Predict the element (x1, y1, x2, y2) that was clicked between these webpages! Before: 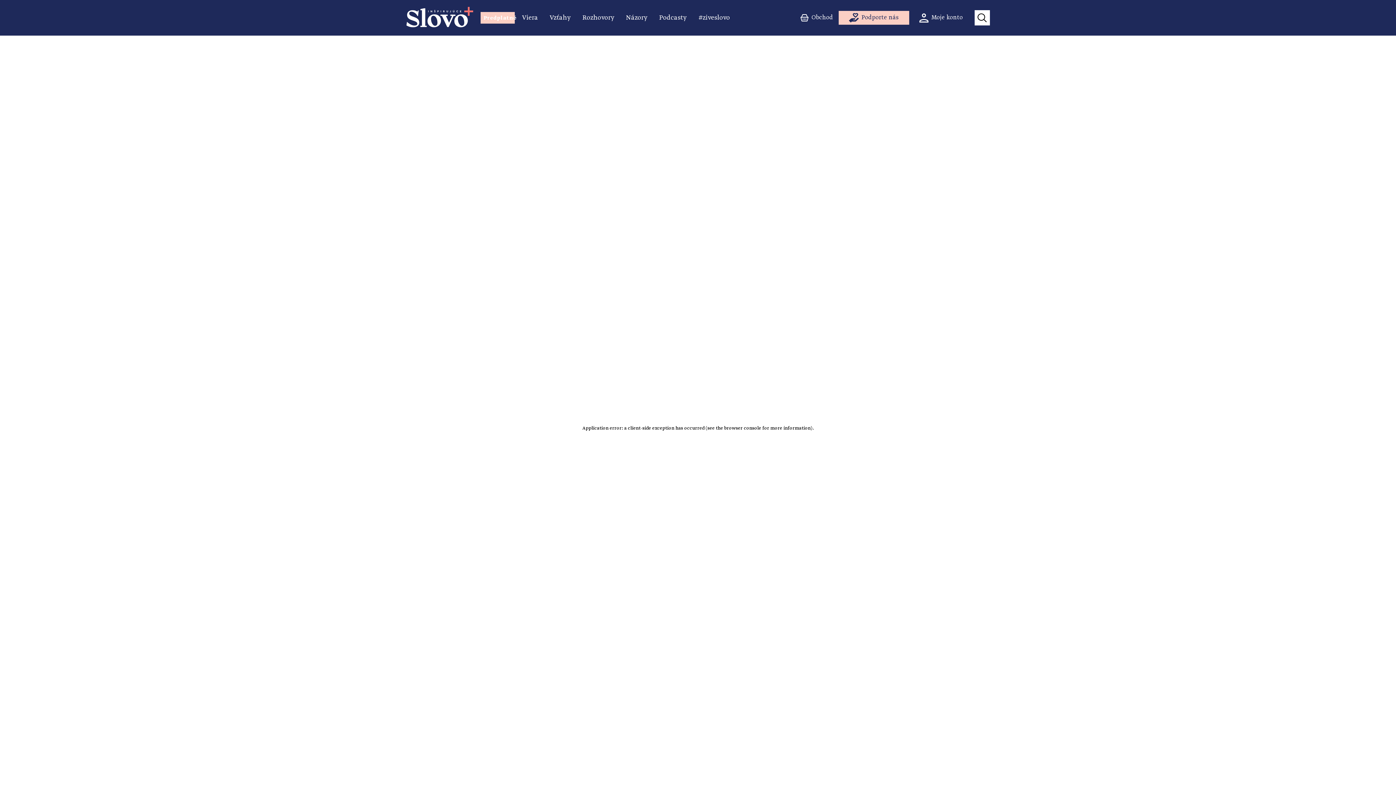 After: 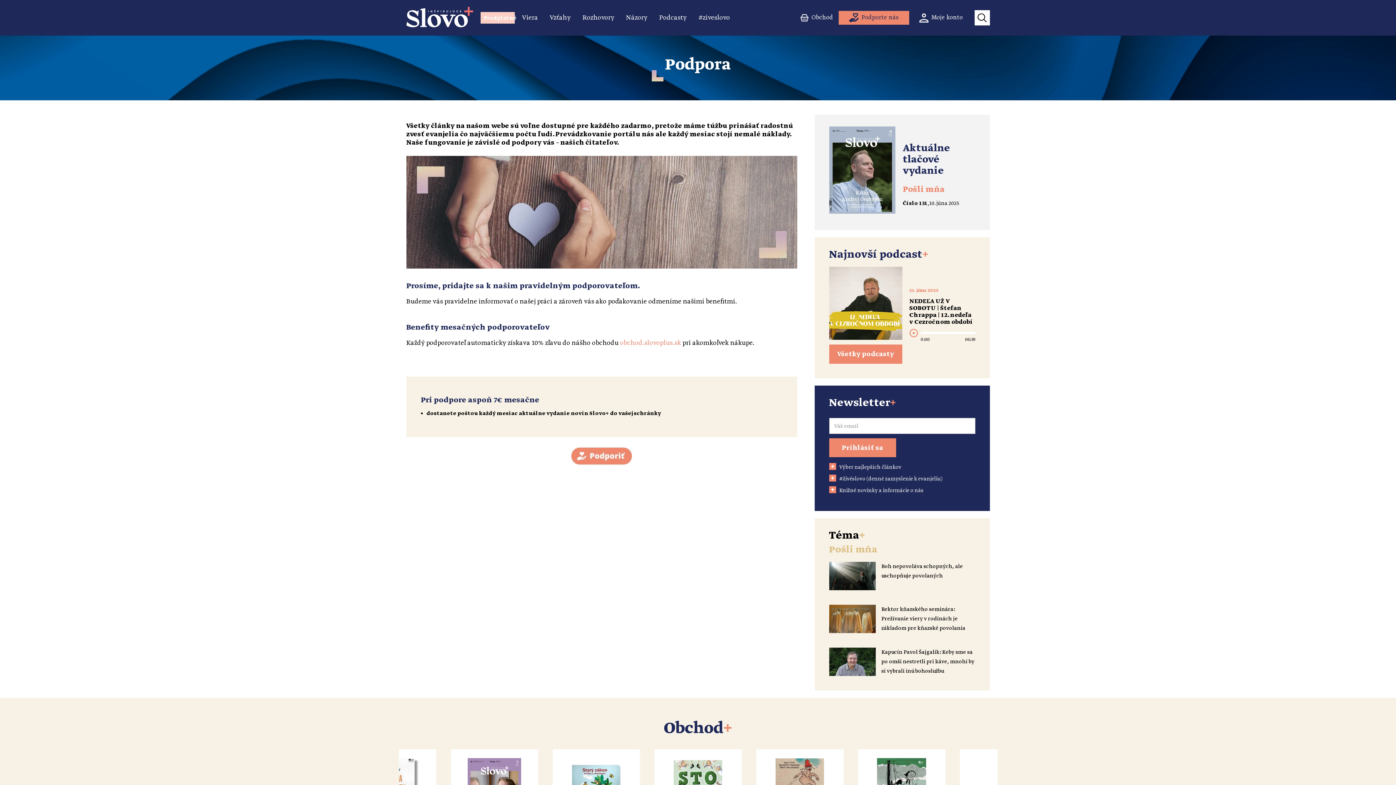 Action: label: Podporte nás bbox: (840, 13, 907, 22)